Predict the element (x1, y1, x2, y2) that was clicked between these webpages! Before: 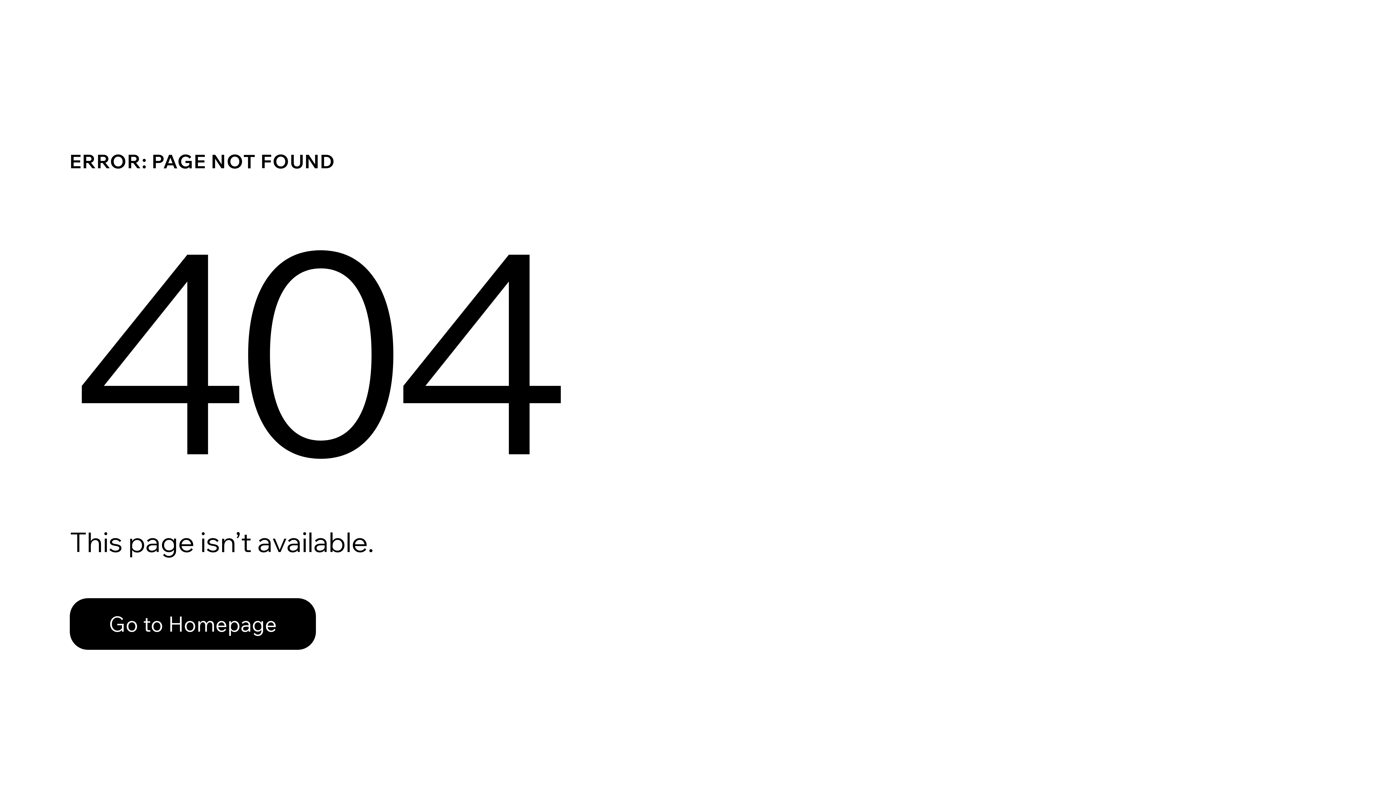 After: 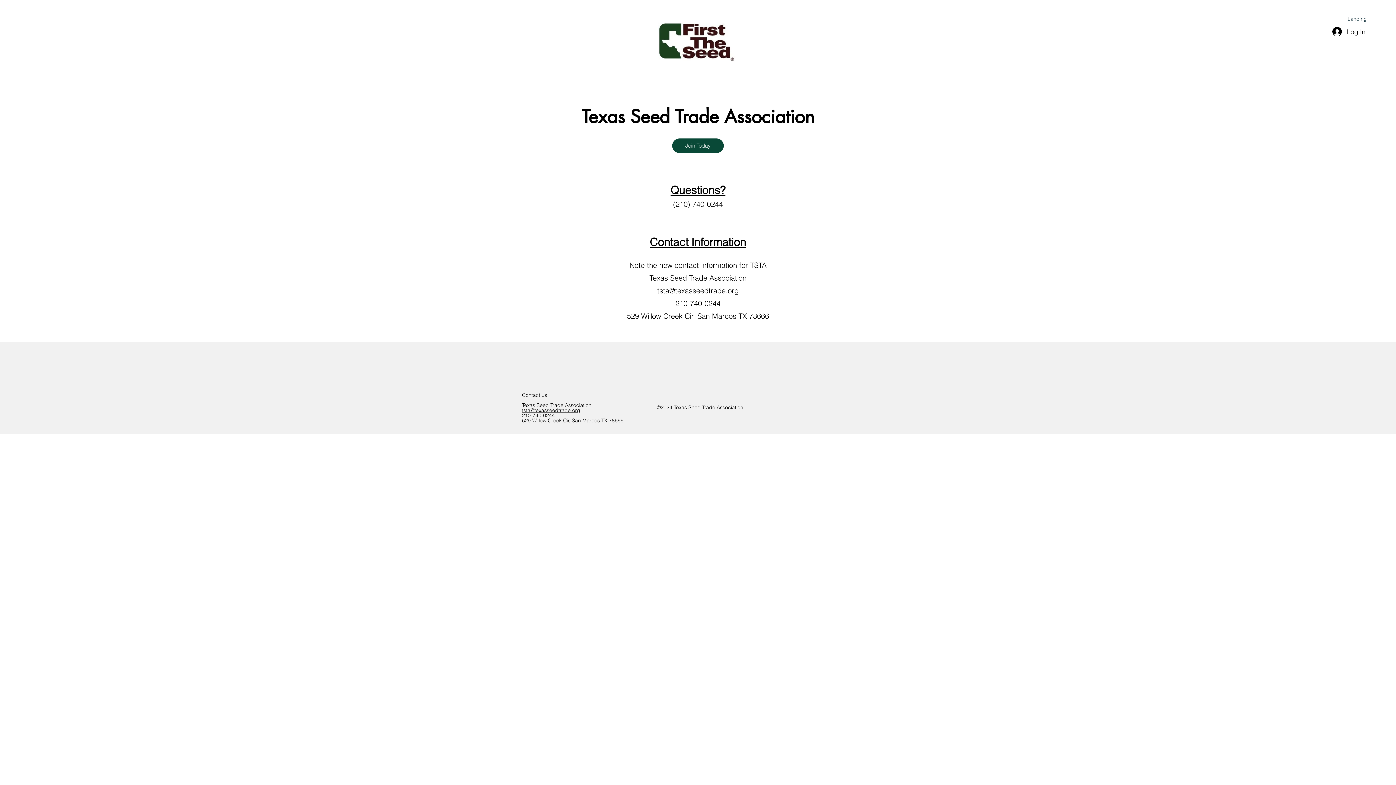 Action: label: Go to Homepage bbox: (69, 582, 768, 659)